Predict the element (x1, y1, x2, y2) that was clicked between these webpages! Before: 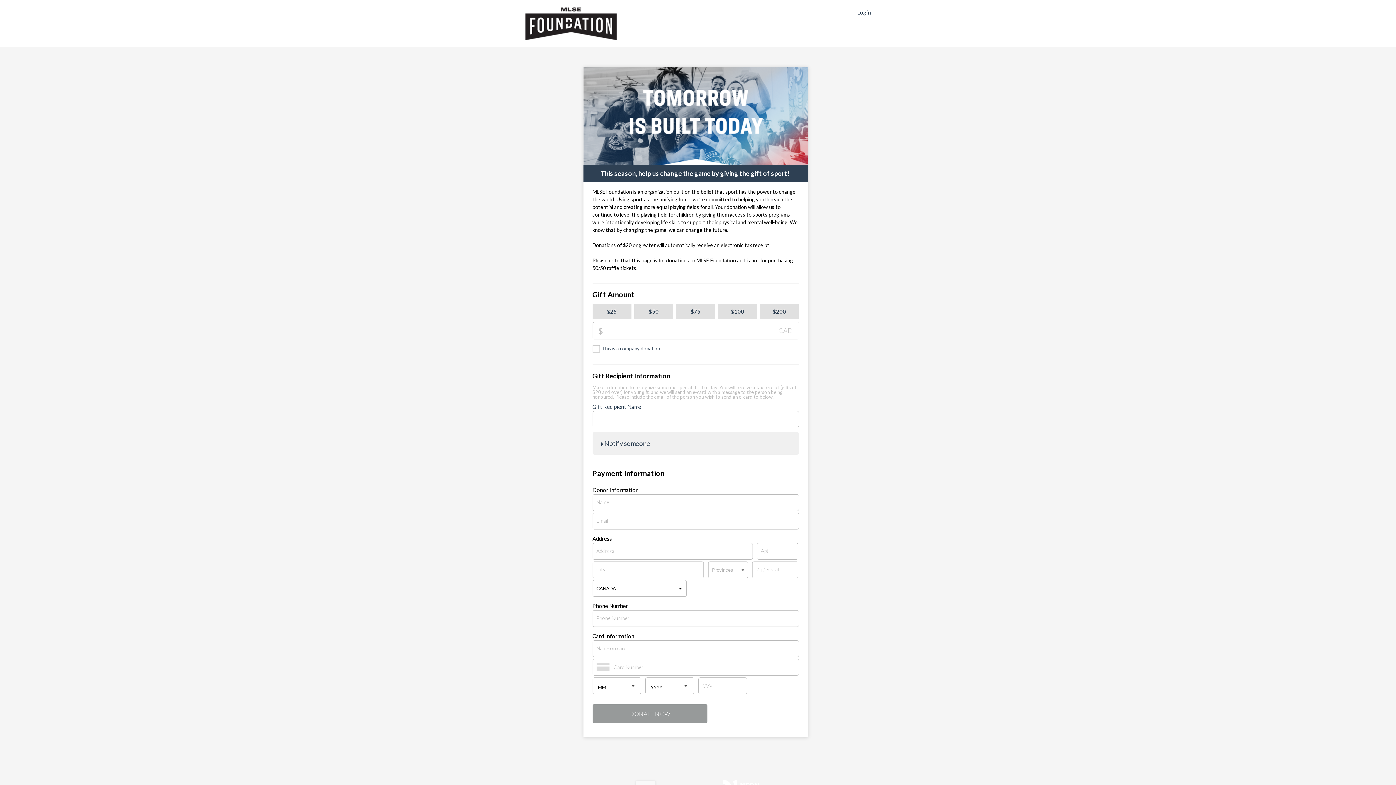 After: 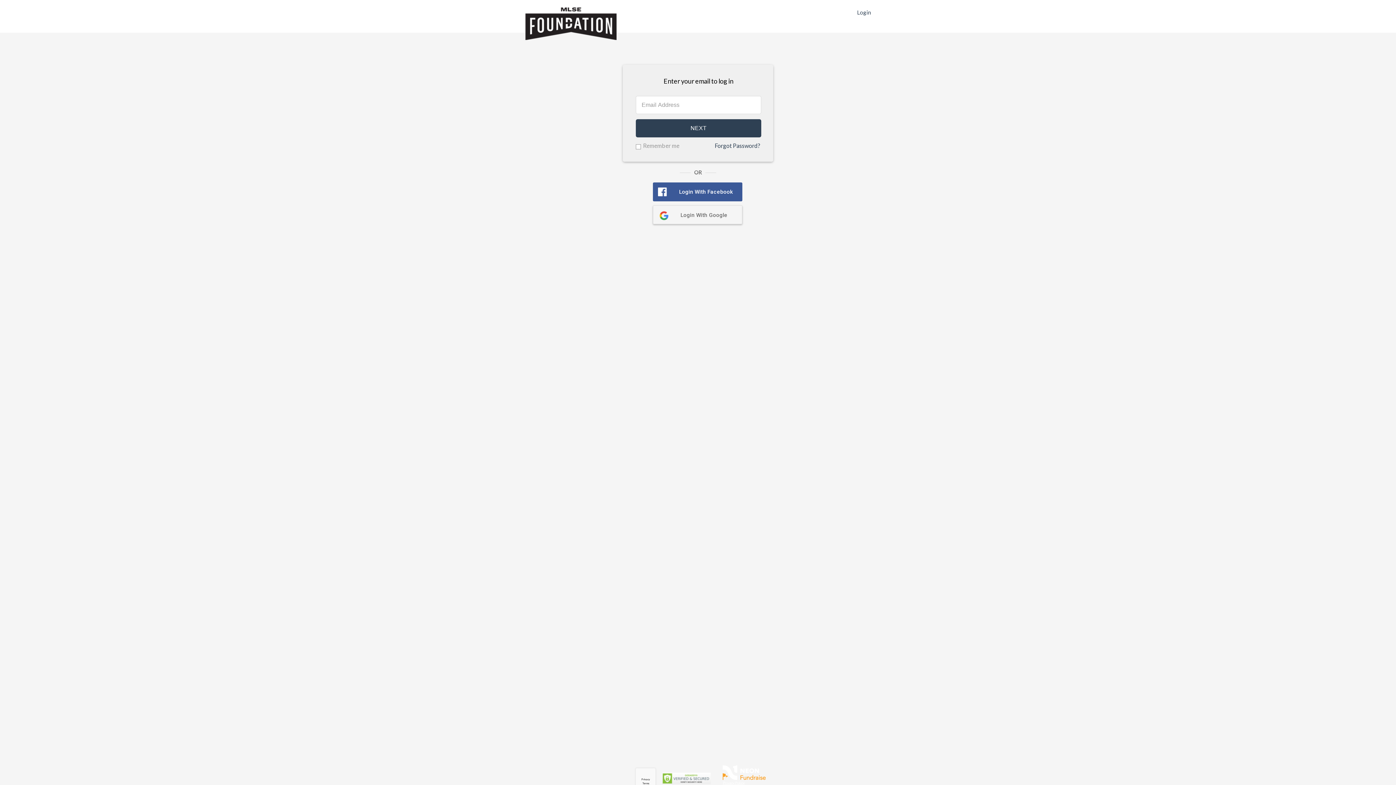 Action: bbox: (857, 9, 871, 15) label: Login